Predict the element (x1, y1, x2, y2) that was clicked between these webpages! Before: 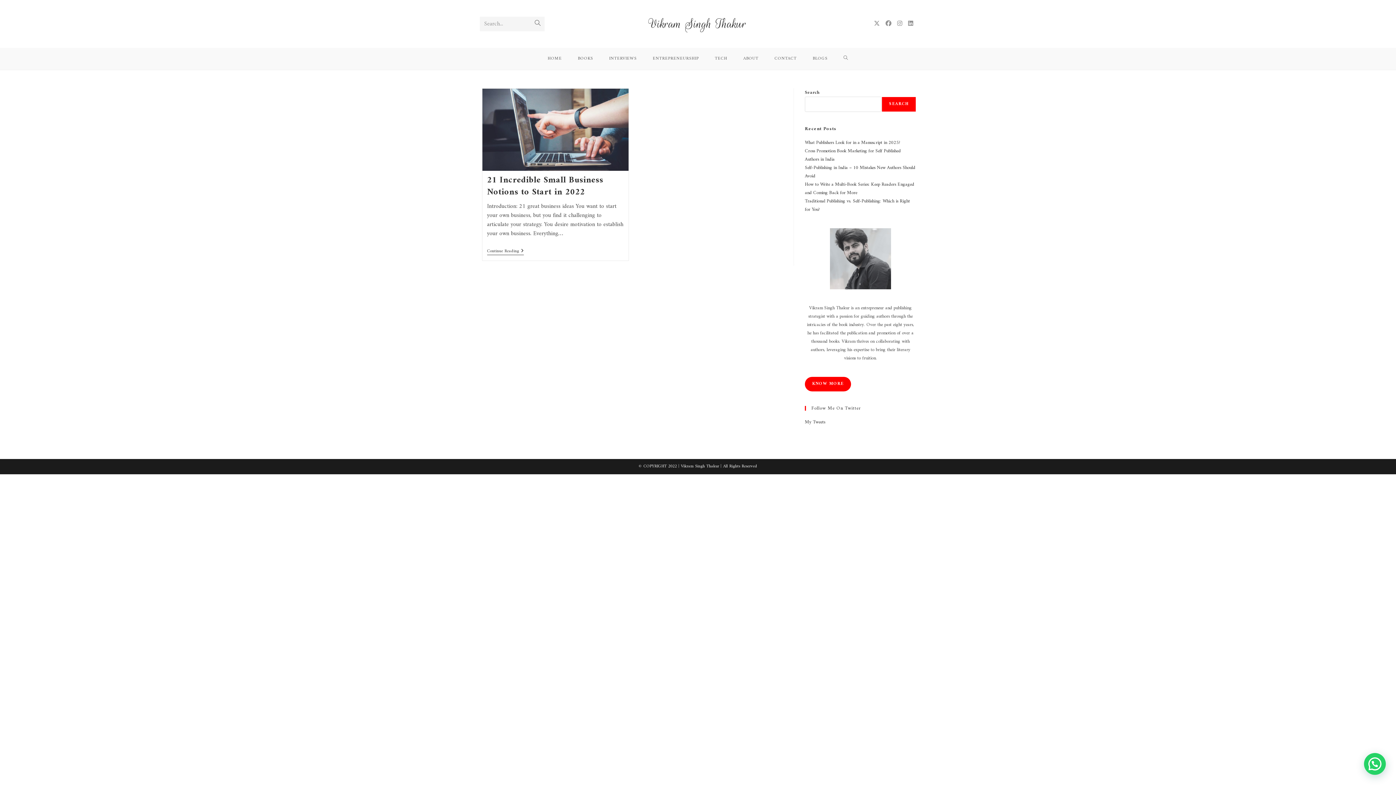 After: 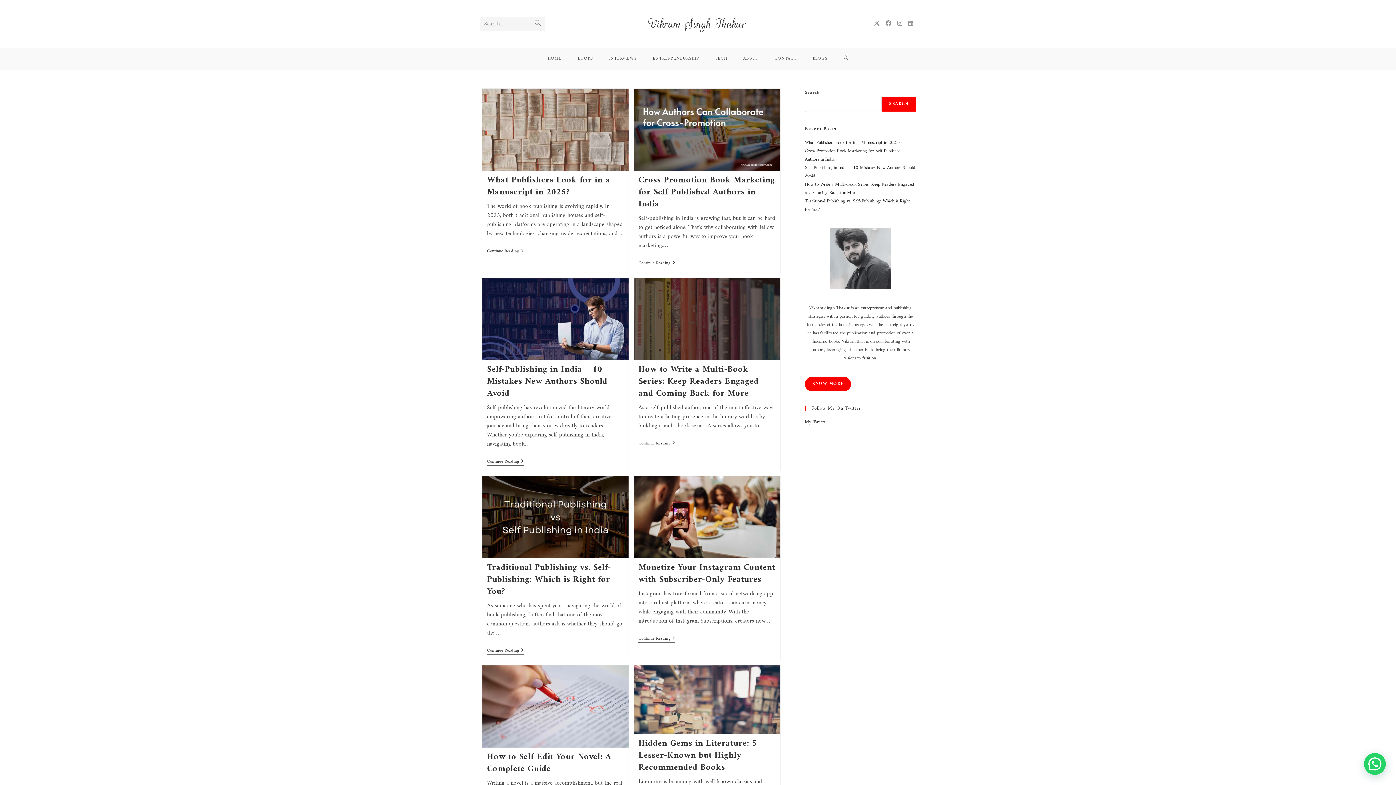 Action: bbox: (681, 462, 719, 470) label: Vikram Singh Thakur